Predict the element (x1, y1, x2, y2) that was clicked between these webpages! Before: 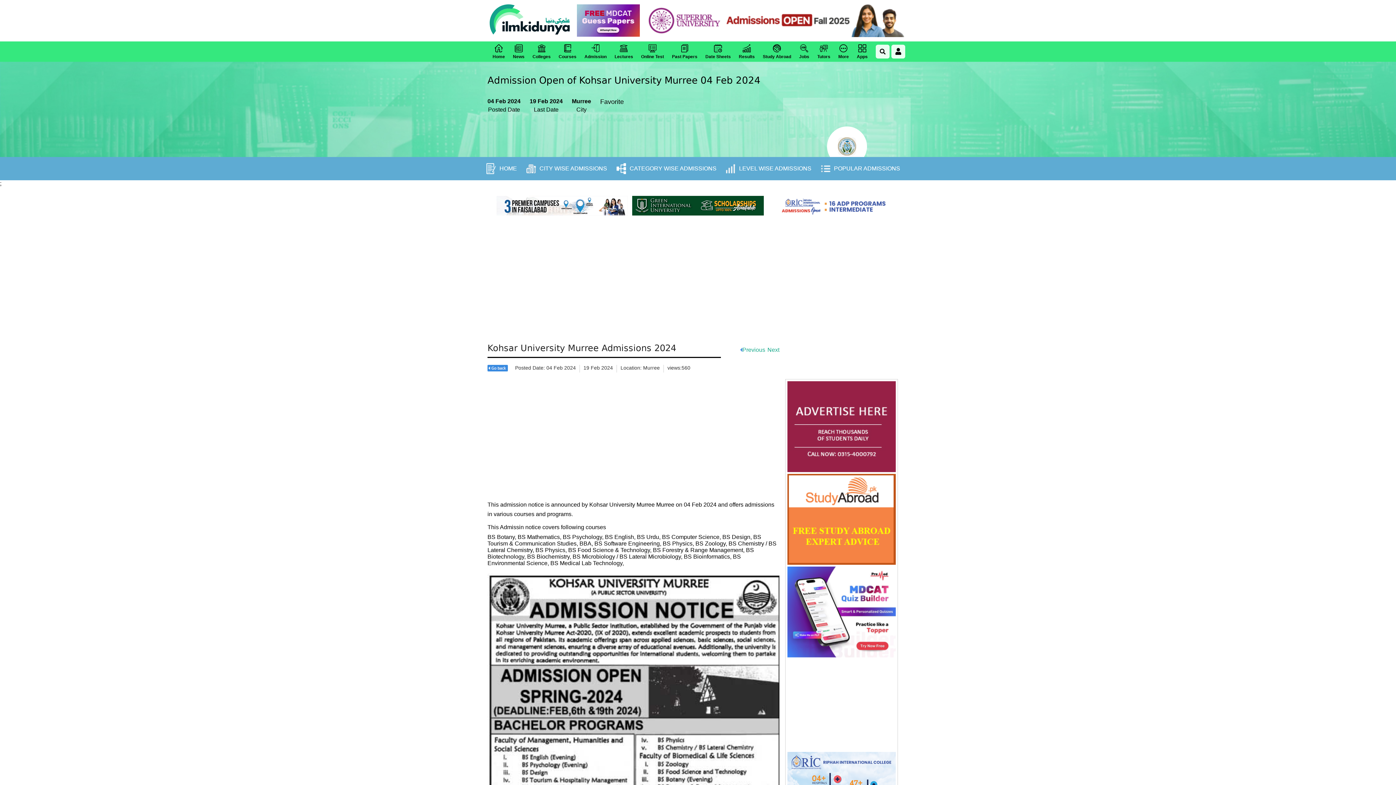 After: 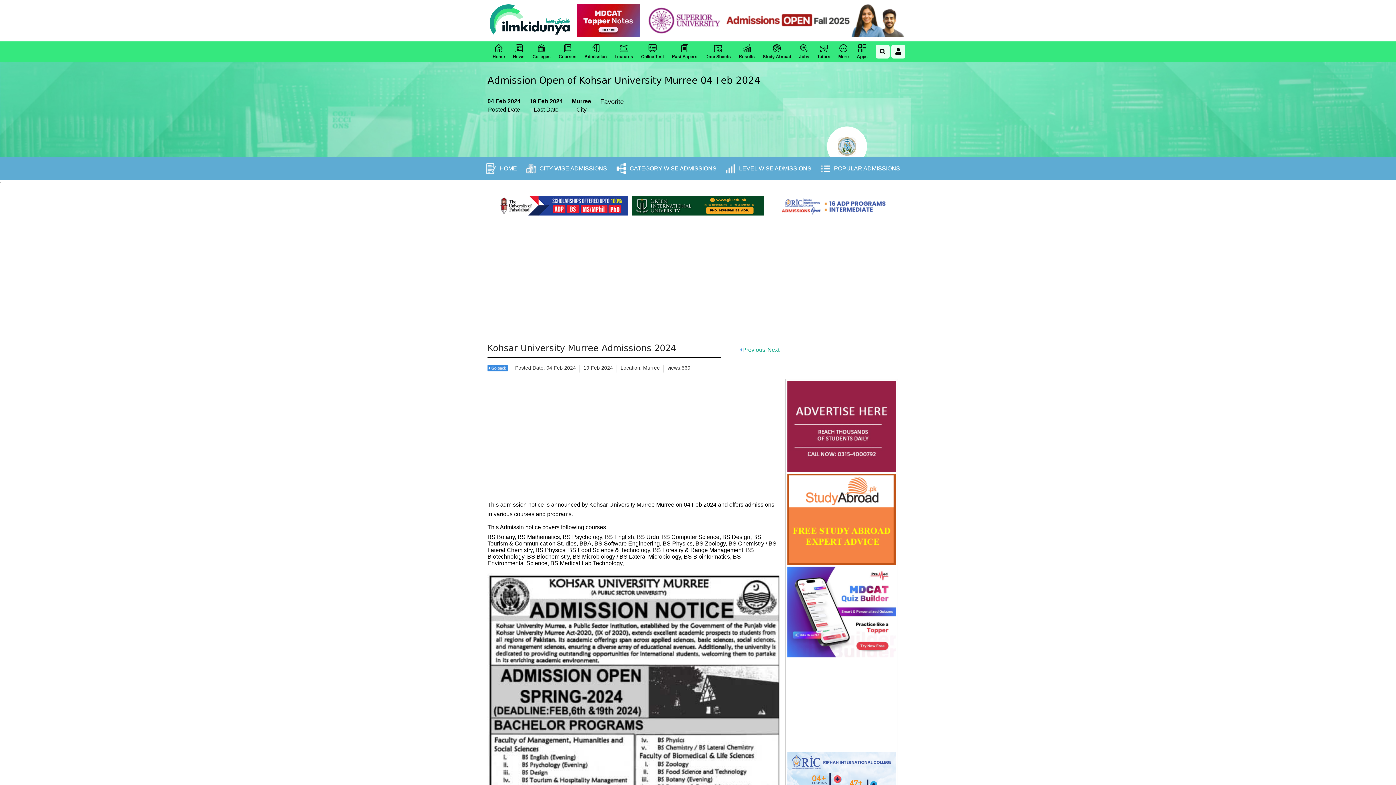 Action: bbox: (787, 608, 896, 614)